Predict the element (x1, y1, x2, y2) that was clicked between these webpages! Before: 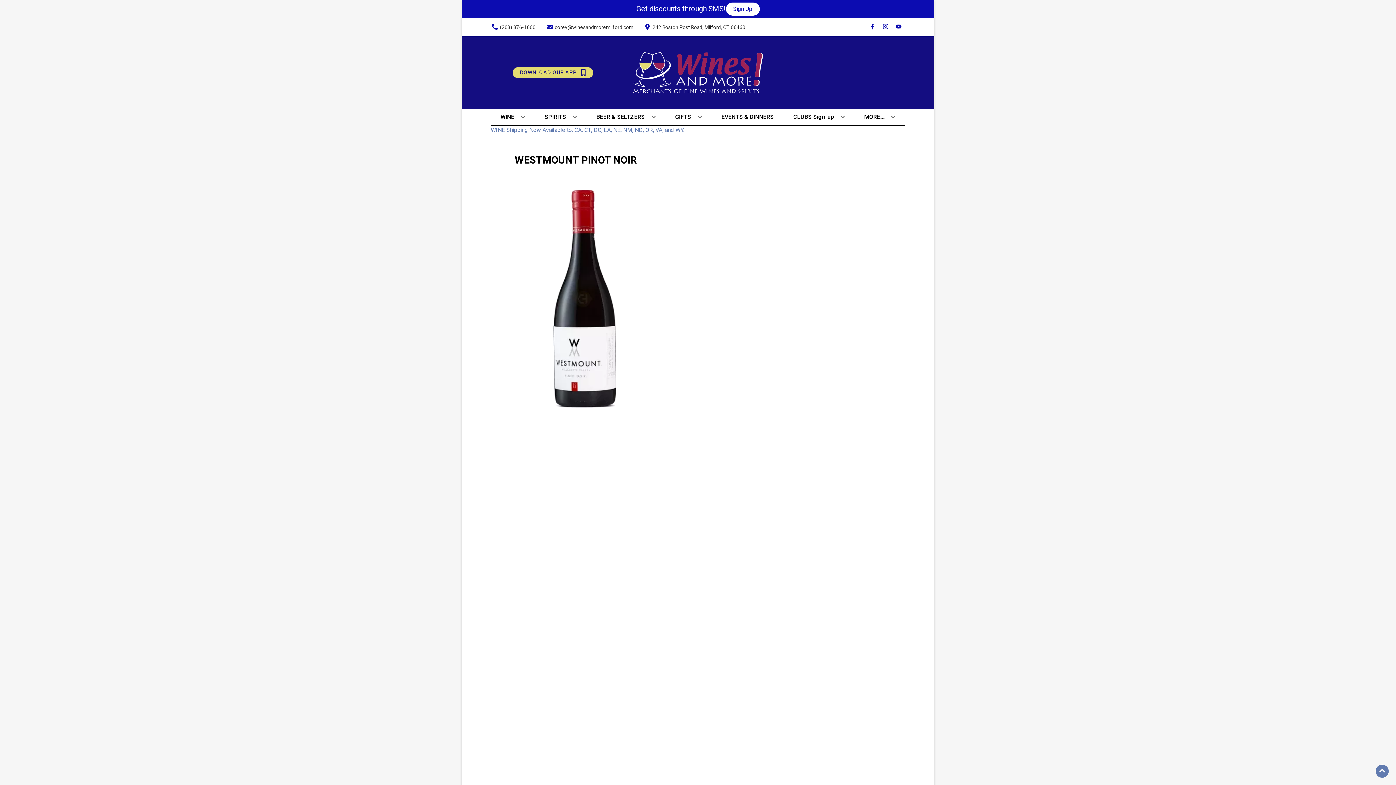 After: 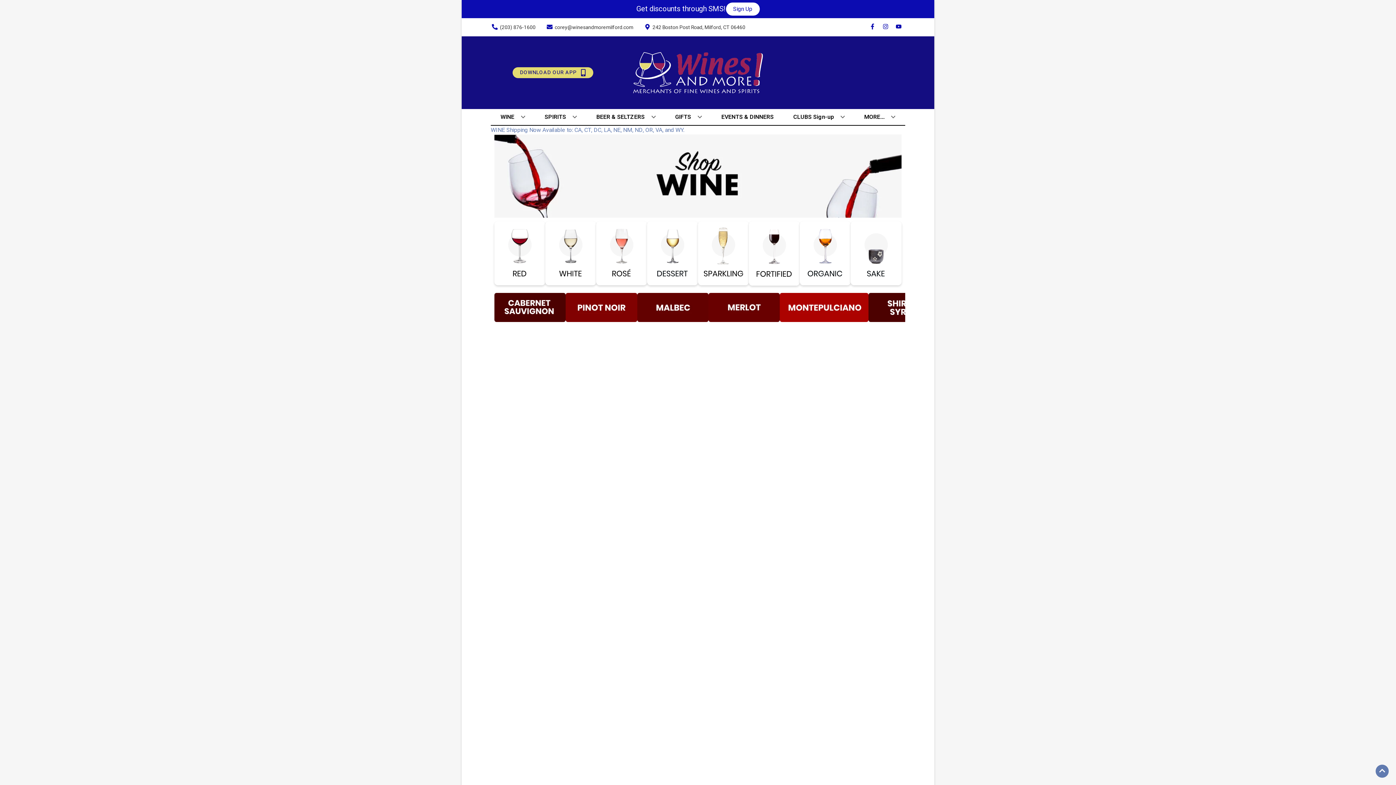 Action: bbox: (497, 109, 528, 125) label: WINE